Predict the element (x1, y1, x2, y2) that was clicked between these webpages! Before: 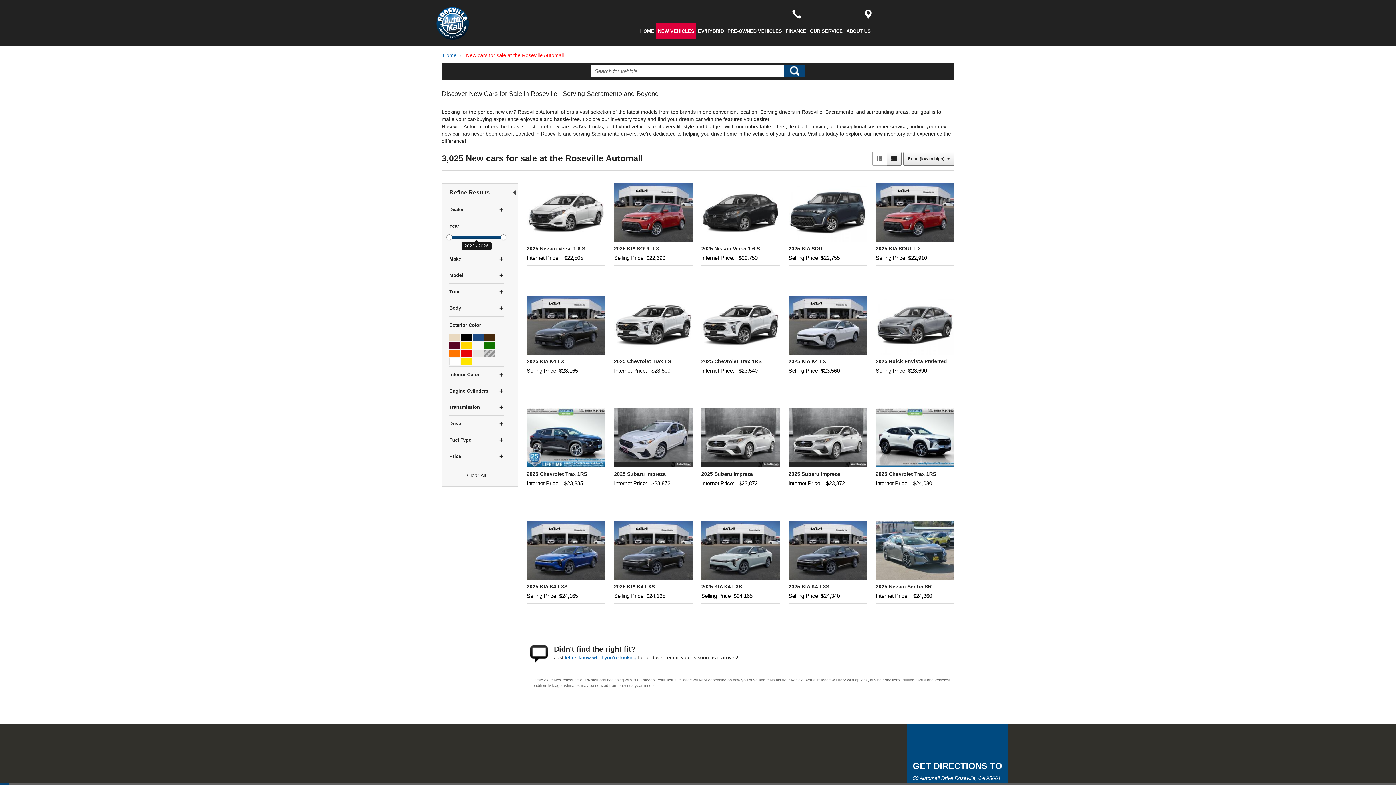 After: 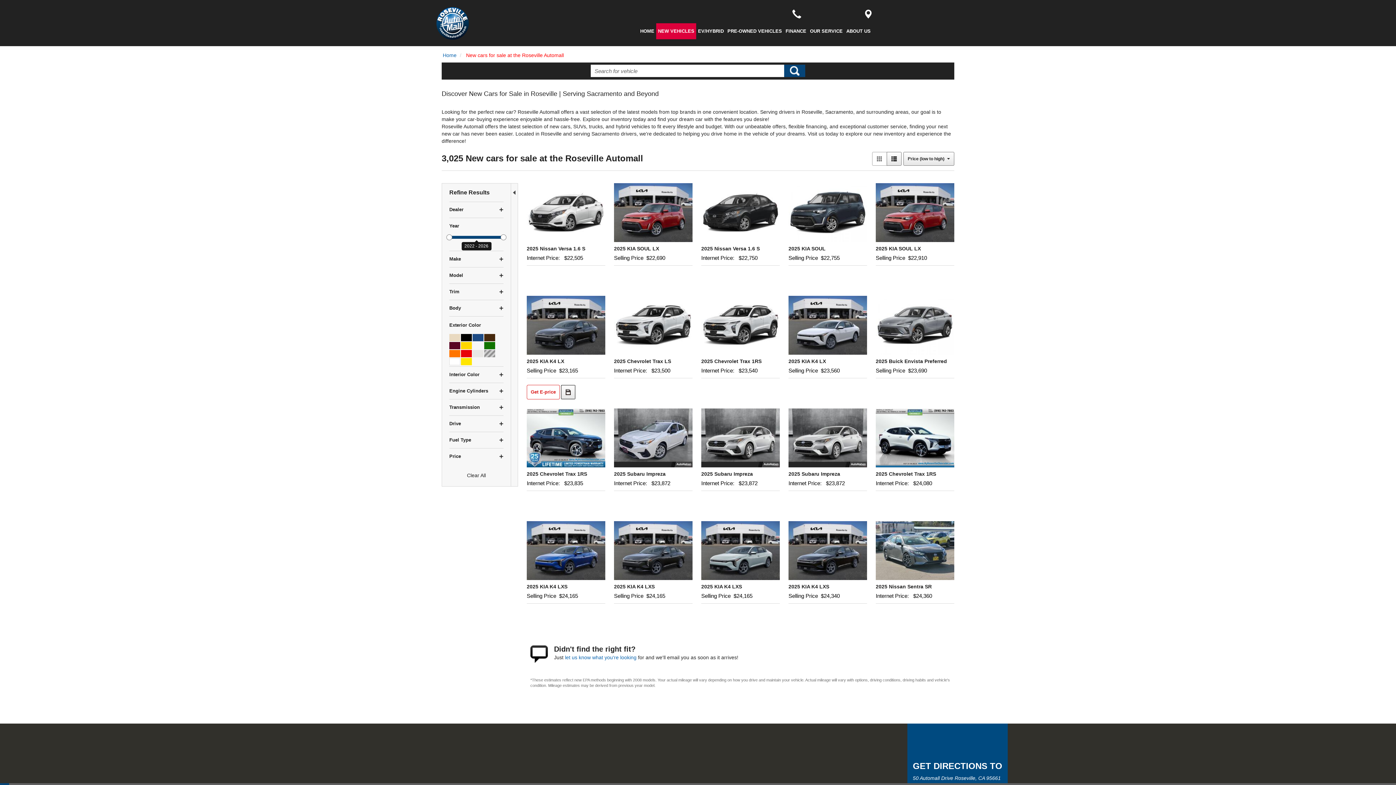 Action: bbox: (561, 385, 575, 399) label:  